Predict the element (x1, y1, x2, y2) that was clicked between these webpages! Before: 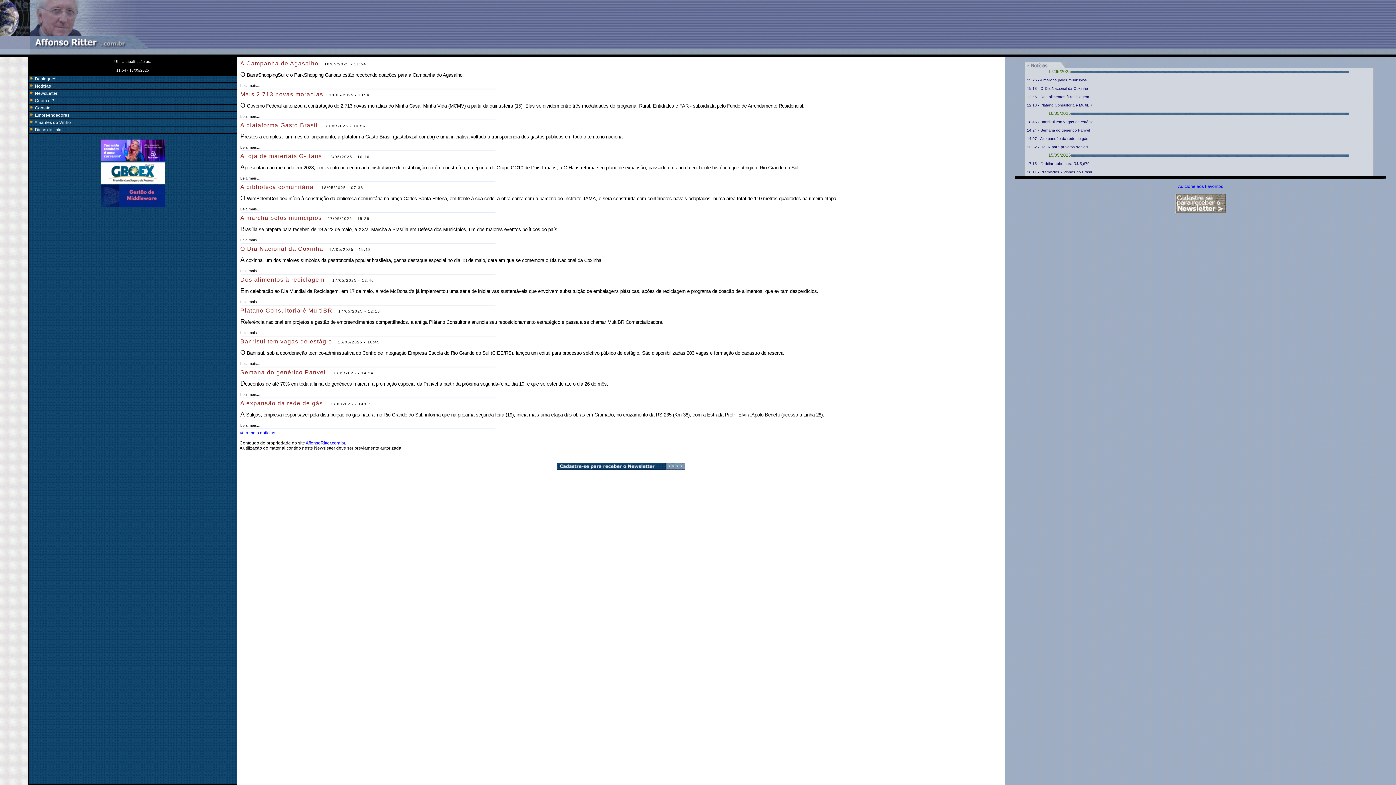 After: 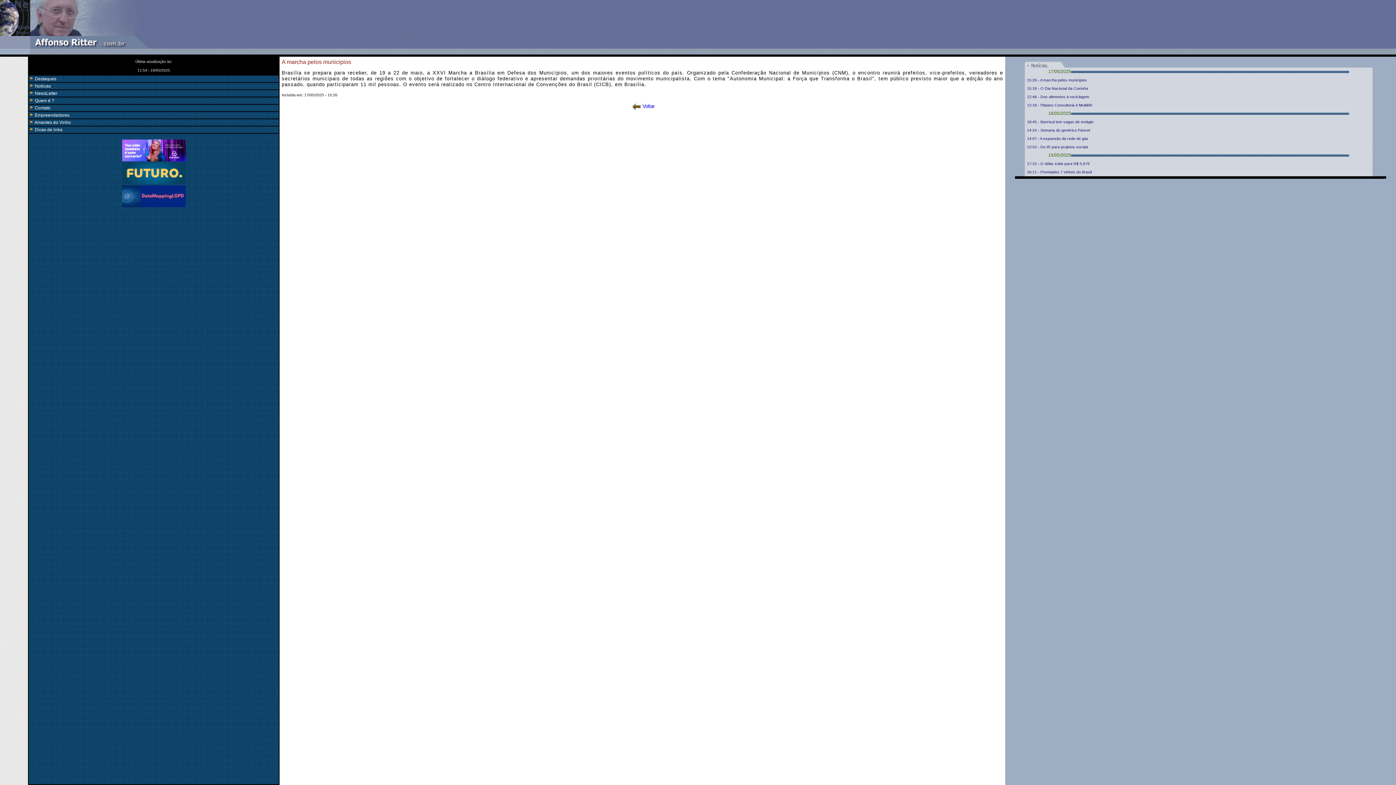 Action: label: Leia mais... bbox: (240, 237, 260, 242)